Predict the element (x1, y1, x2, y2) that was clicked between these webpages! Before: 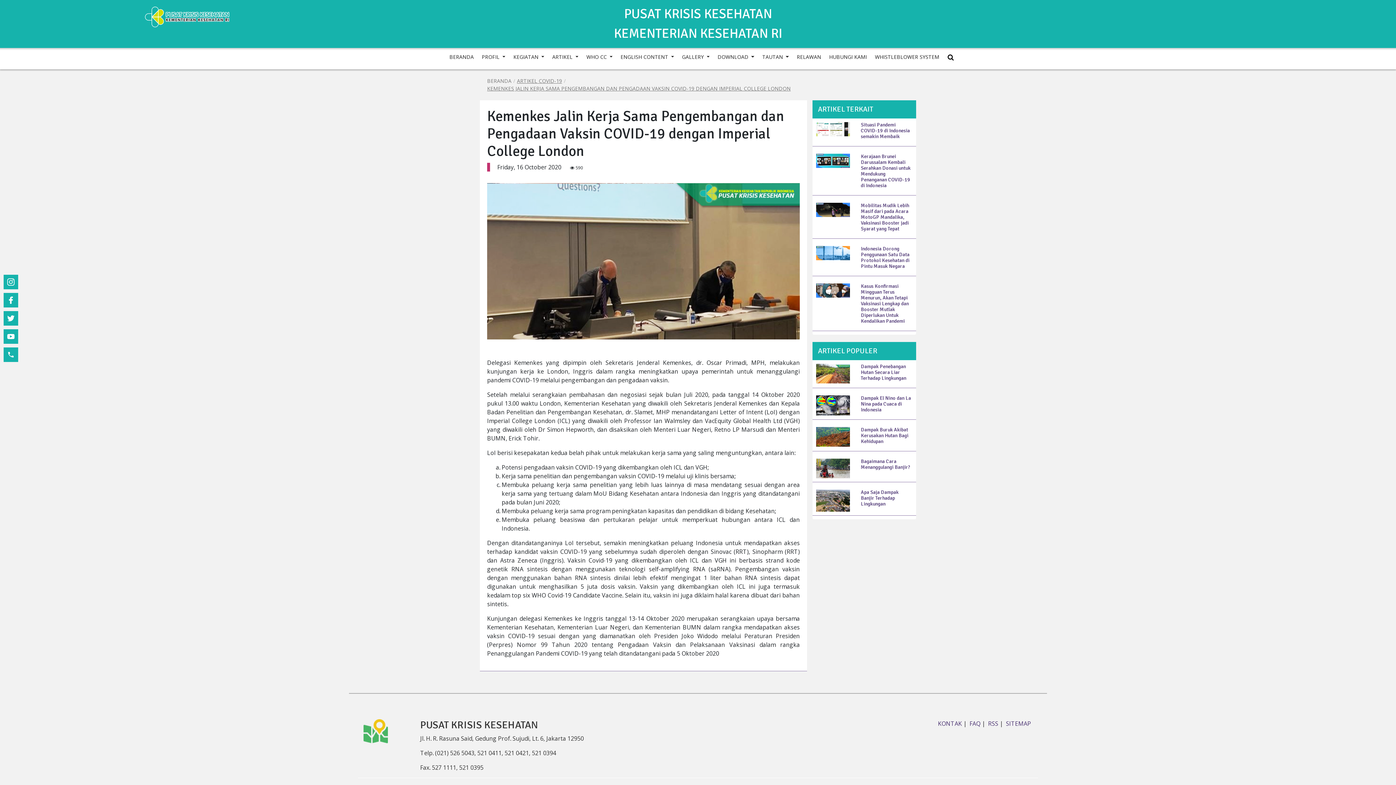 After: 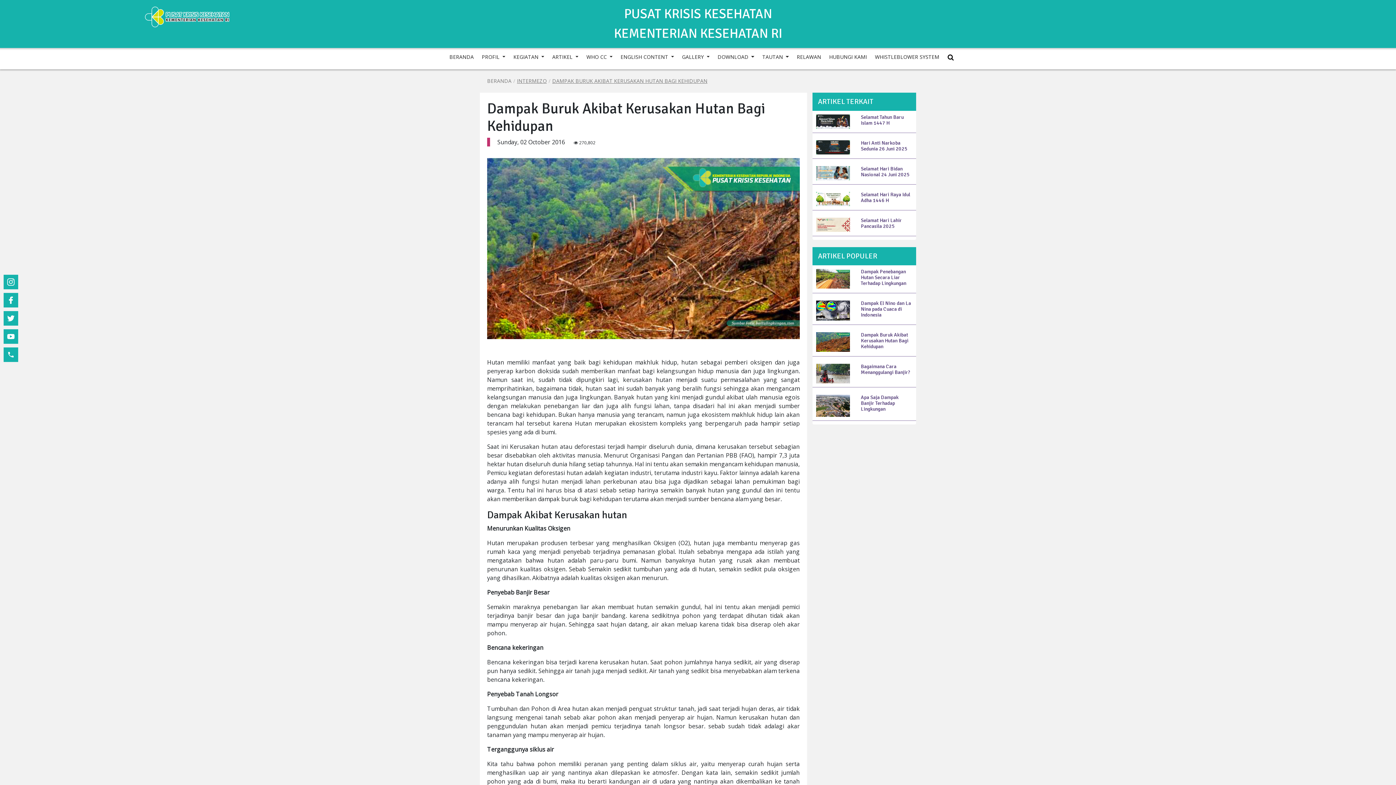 Action: bbox: (816, 432, 850, 440)